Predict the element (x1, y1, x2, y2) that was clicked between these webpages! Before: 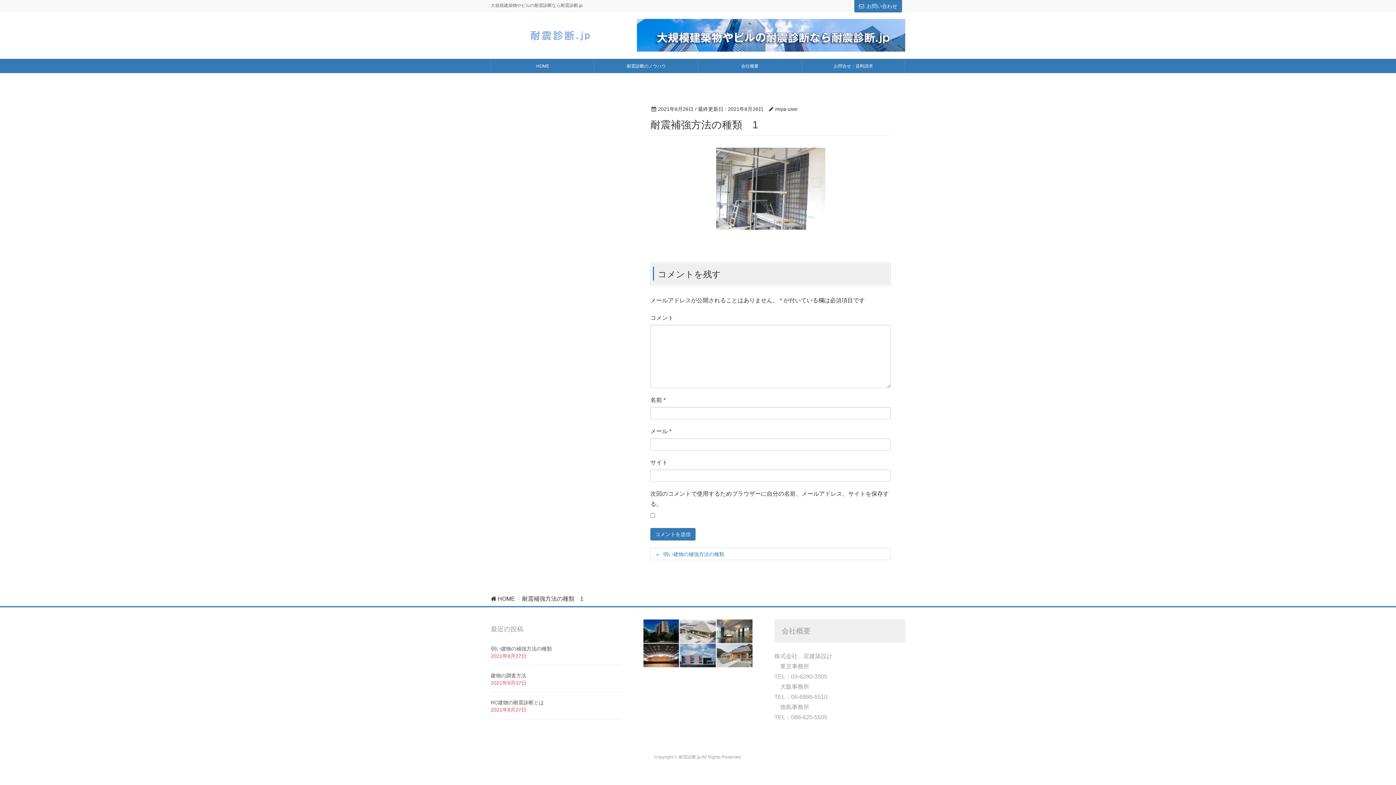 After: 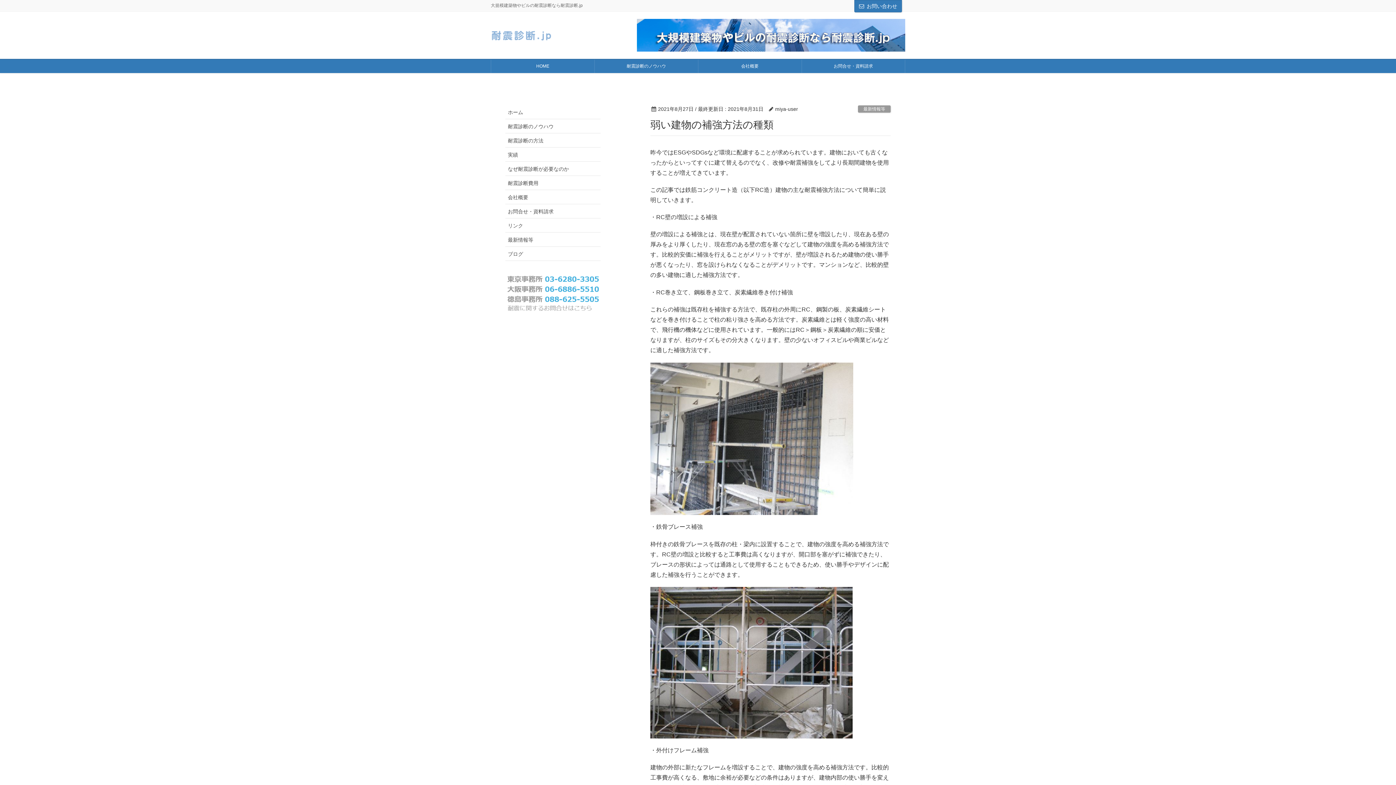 Action: bbox: (650, 548, 890, 560) label: 弱い建物の補強方法の種類